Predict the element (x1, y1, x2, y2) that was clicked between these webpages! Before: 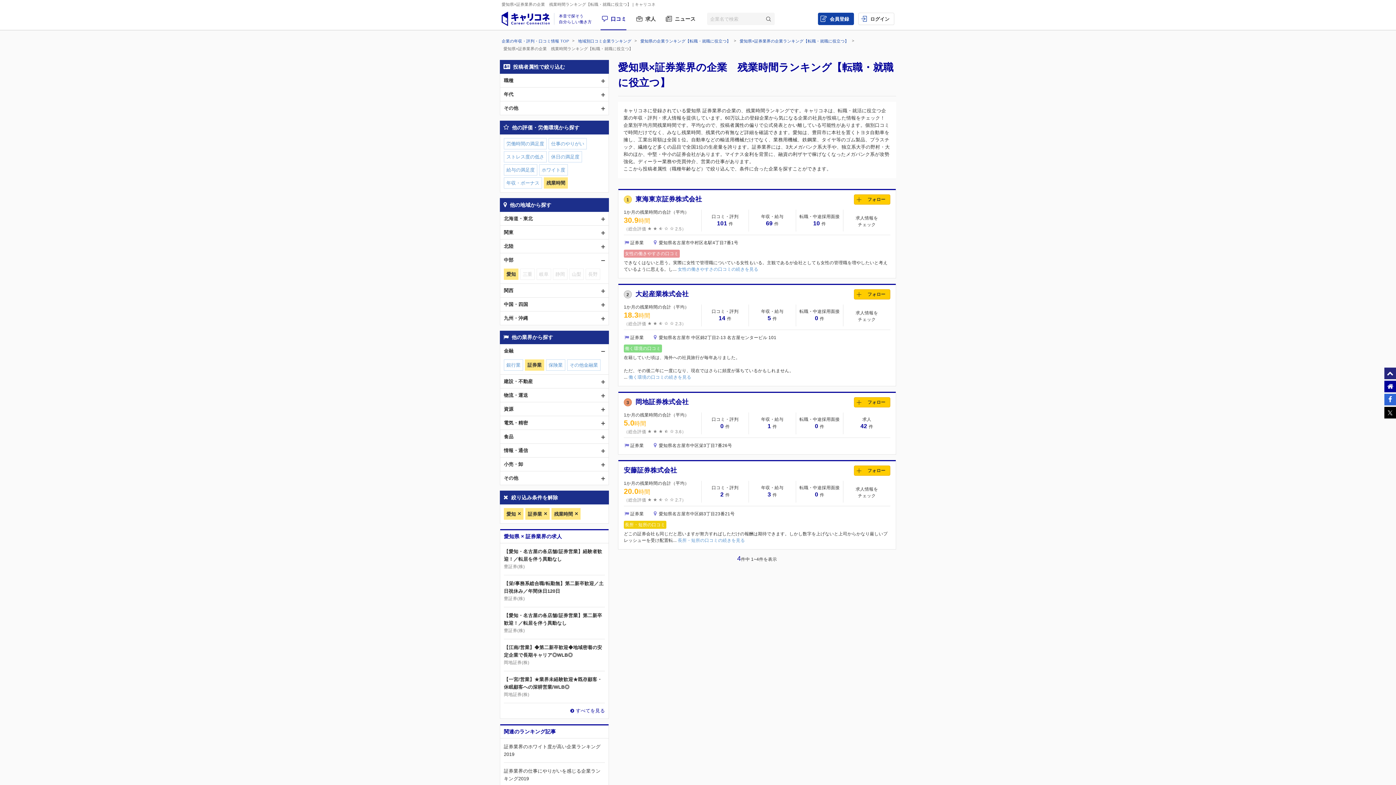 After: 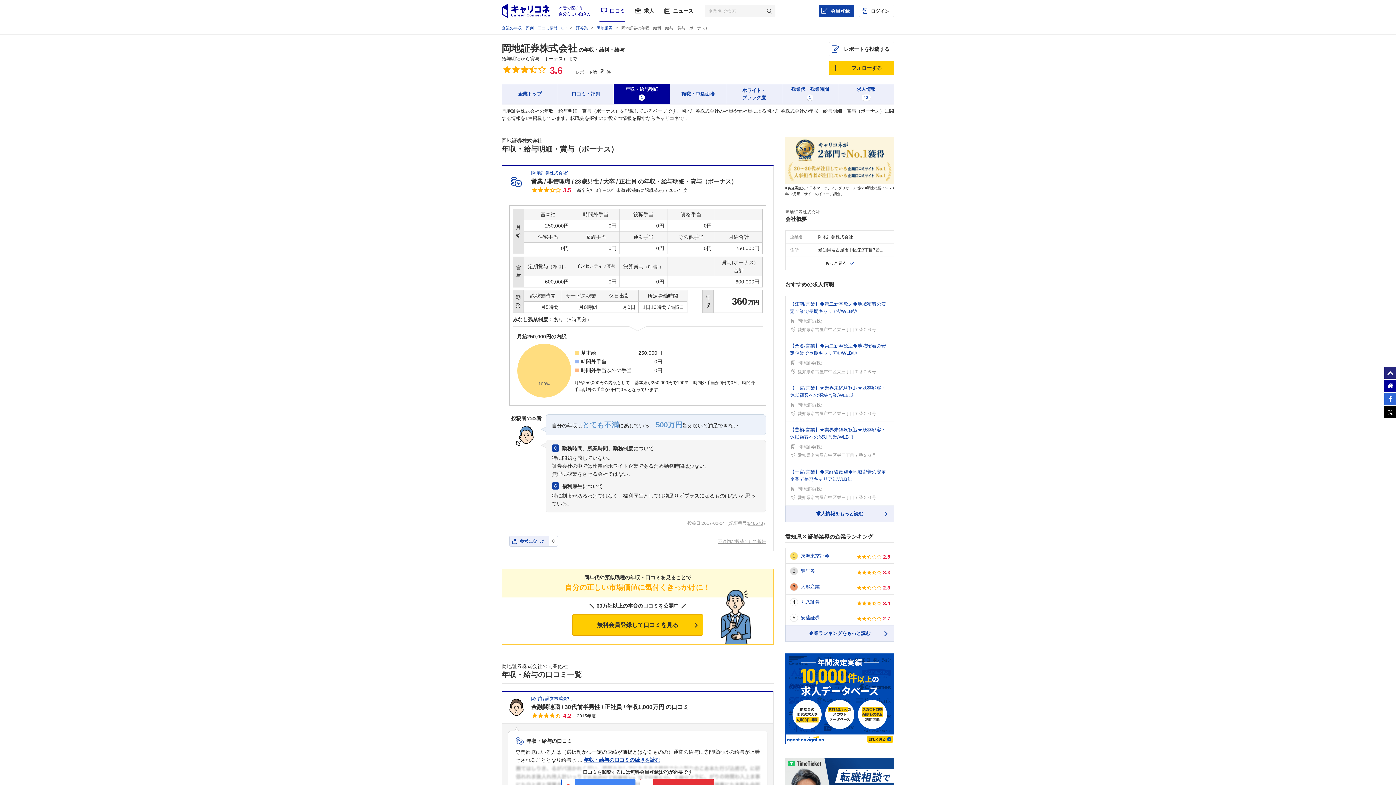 Action: bbox: (749, 413, 796, 434) label: 年収・給与
1件